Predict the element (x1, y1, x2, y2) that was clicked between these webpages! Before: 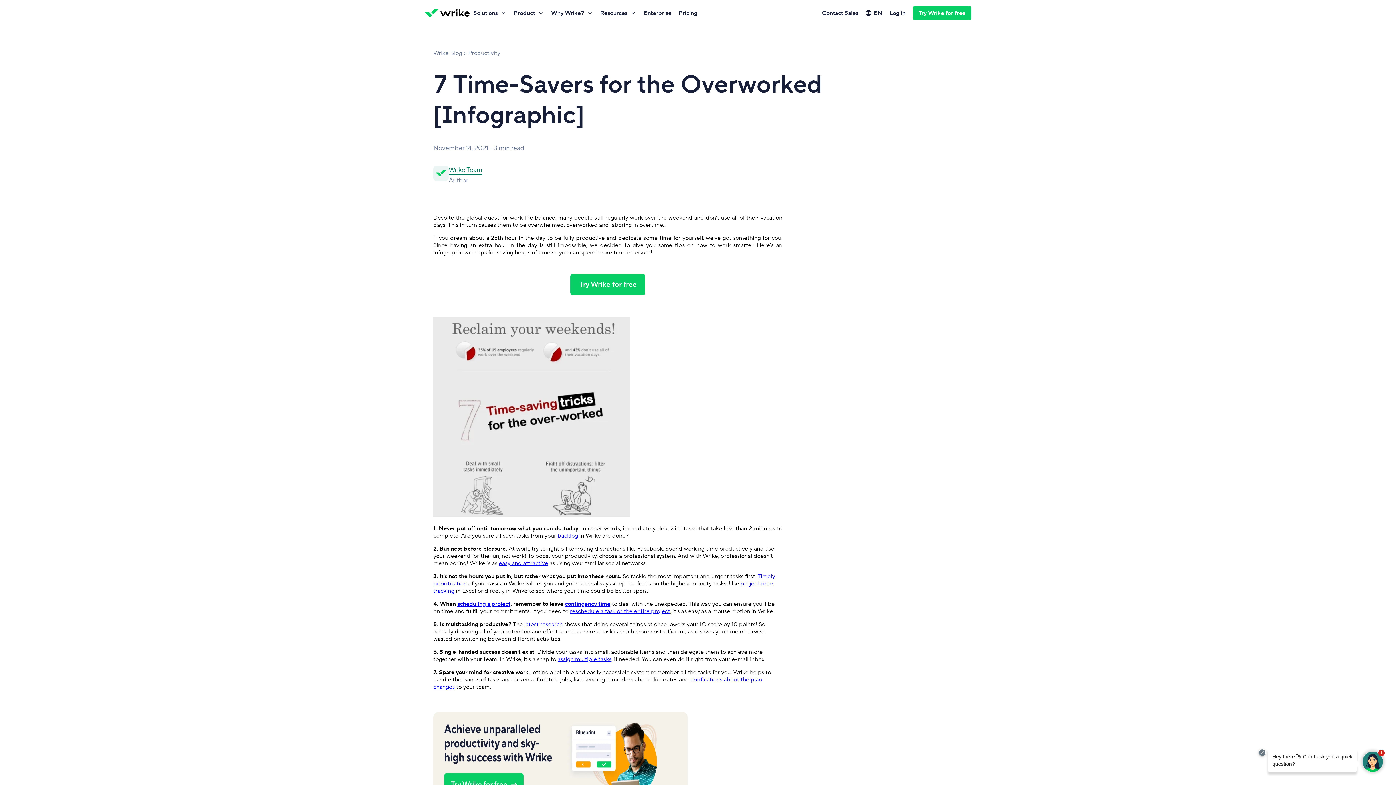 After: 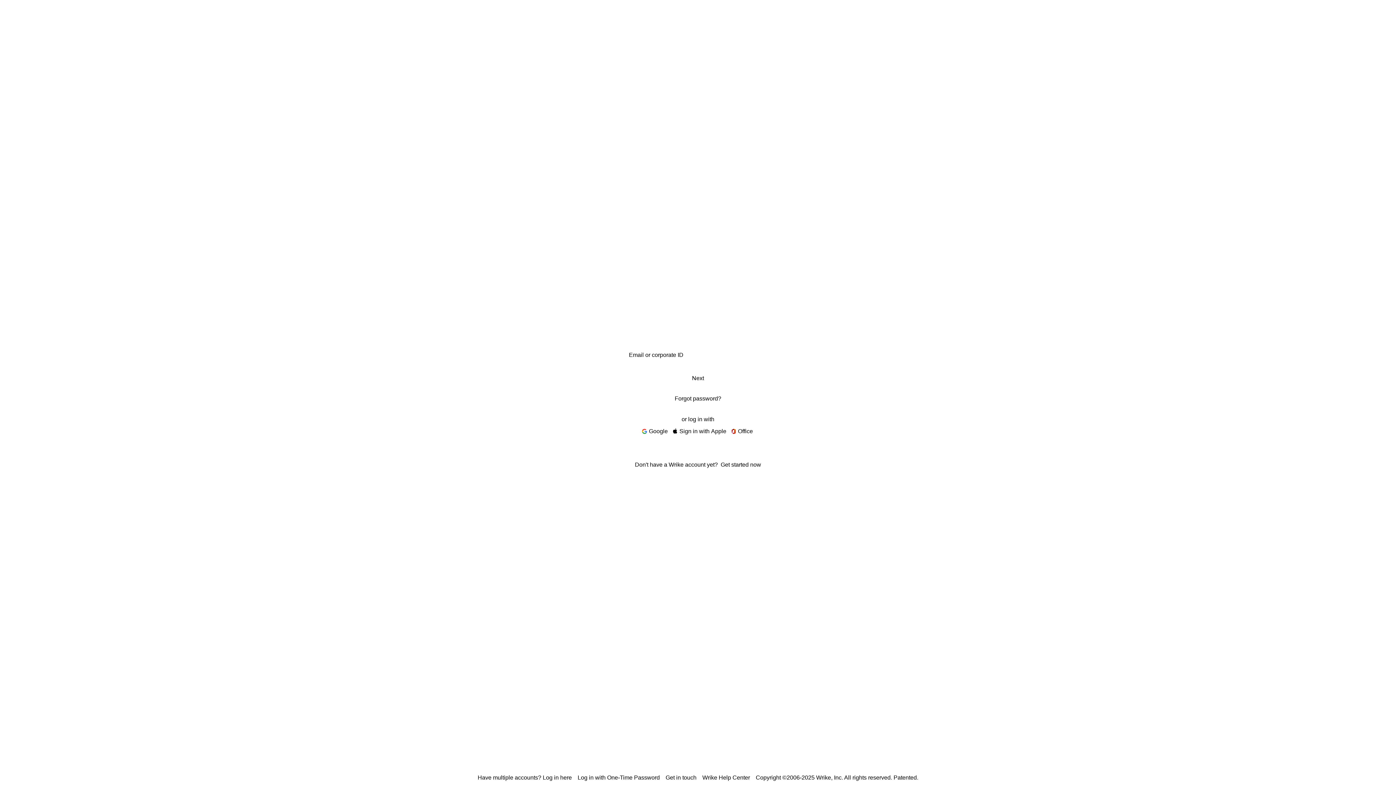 Action: label: Log in bbox: (886, 6, 909, 19)